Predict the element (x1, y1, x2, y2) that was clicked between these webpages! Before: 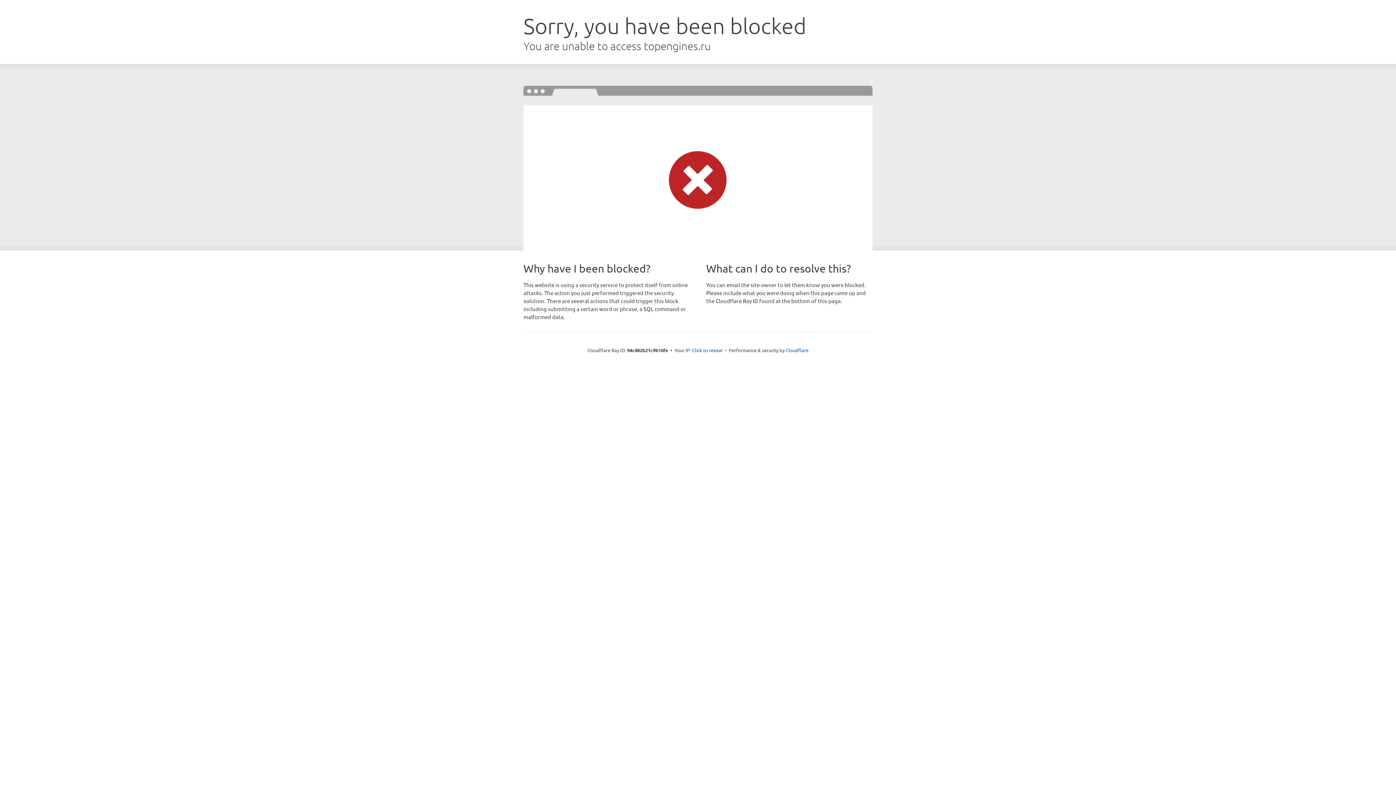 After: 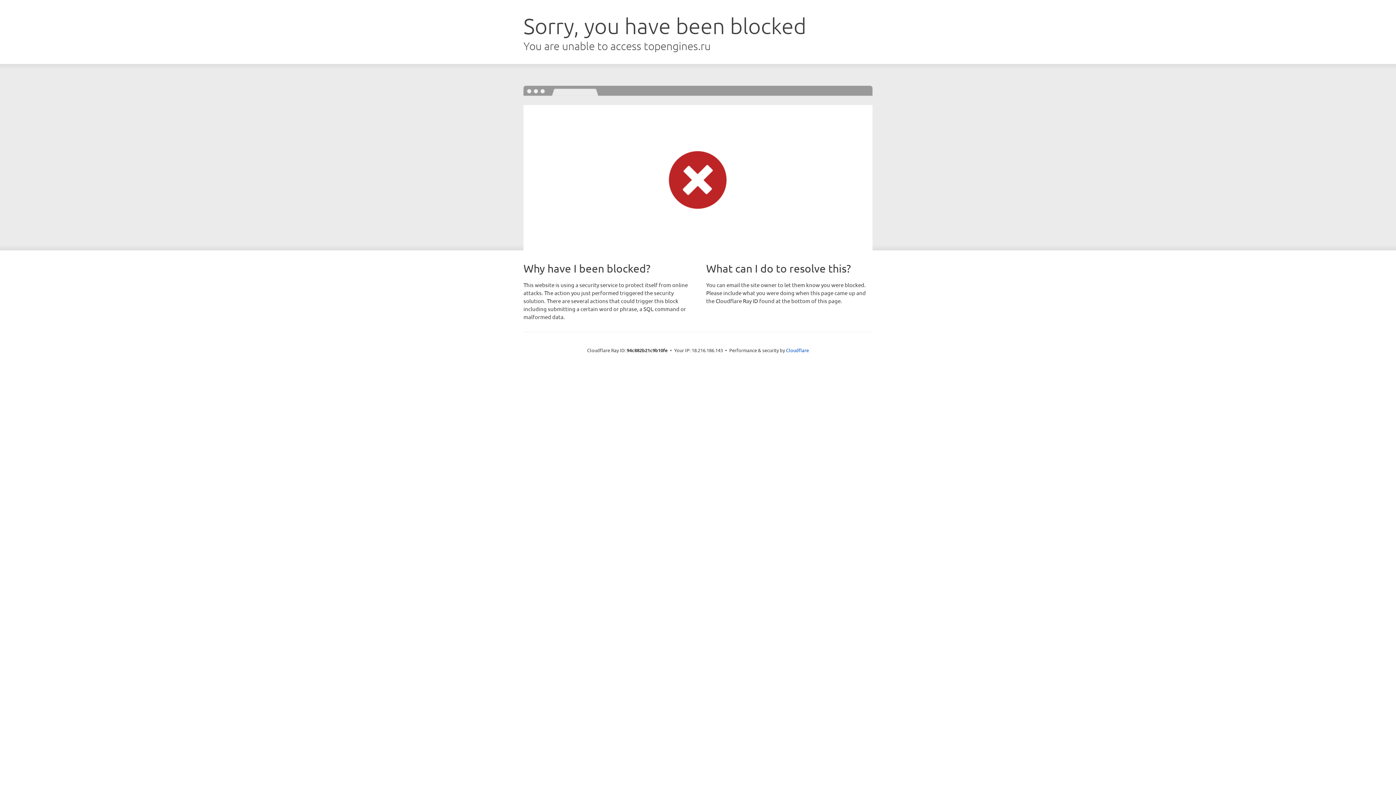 Action: label: Click to reveal bbox: (692, 346, 722, 353)